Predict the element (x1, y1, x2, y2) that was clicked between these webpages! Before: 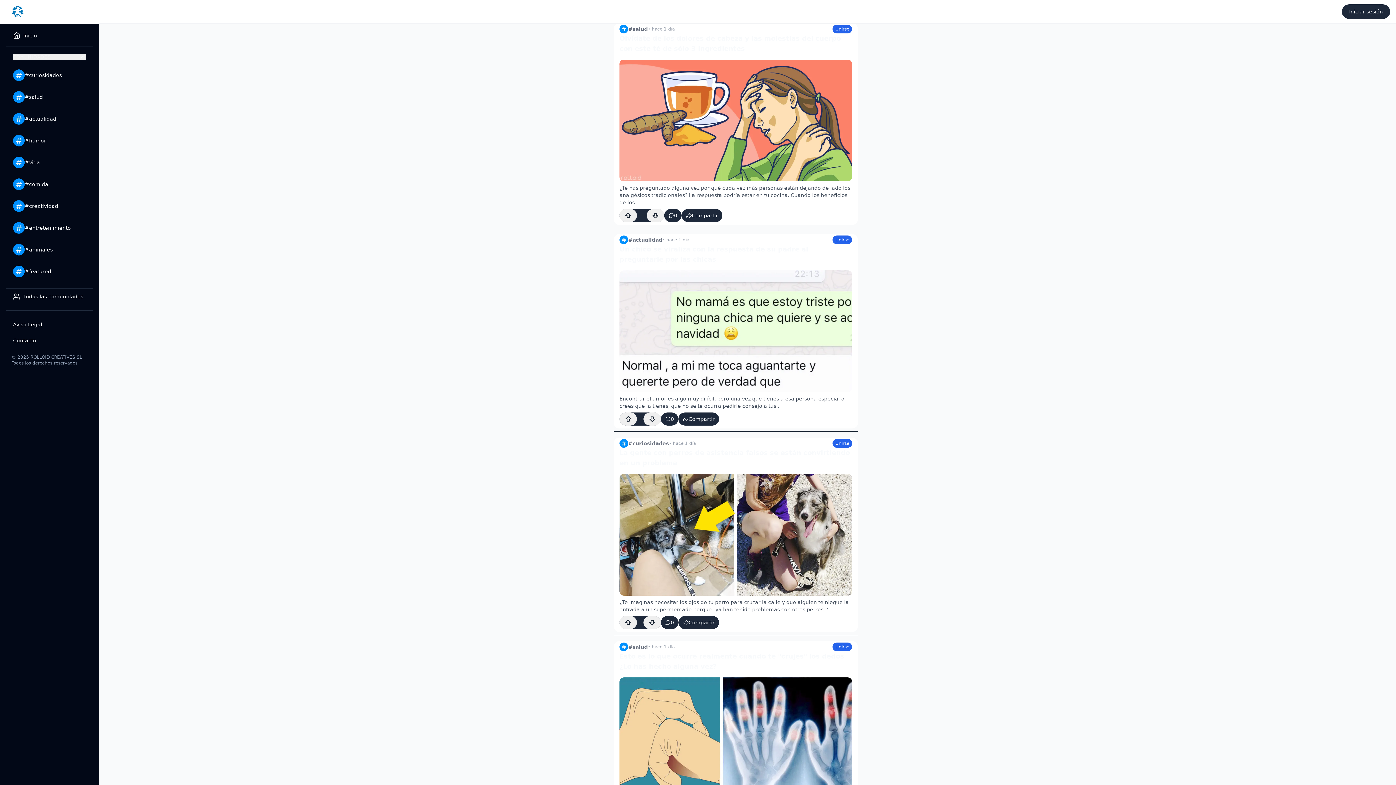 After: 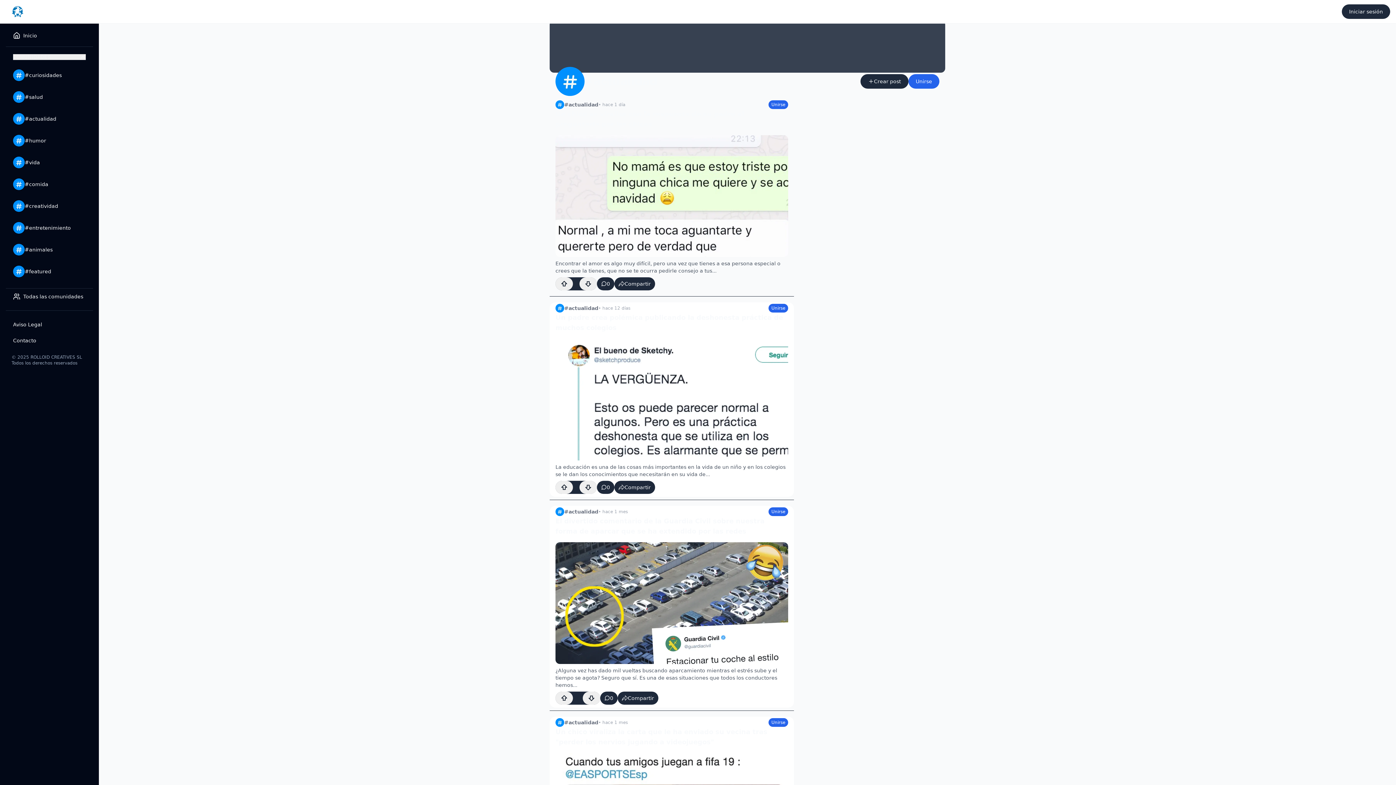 Action: bbox: (619, 235, 662, 244) label: #actualidad